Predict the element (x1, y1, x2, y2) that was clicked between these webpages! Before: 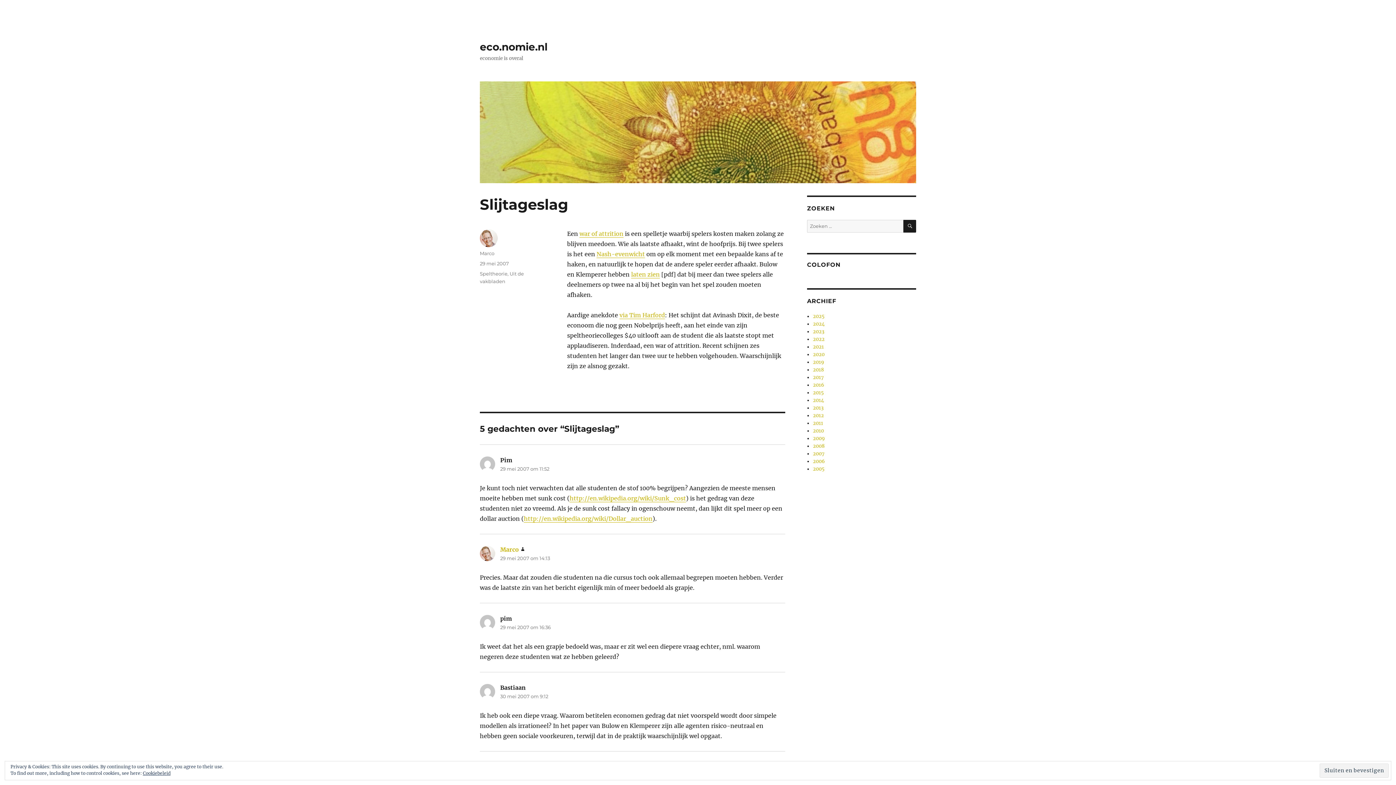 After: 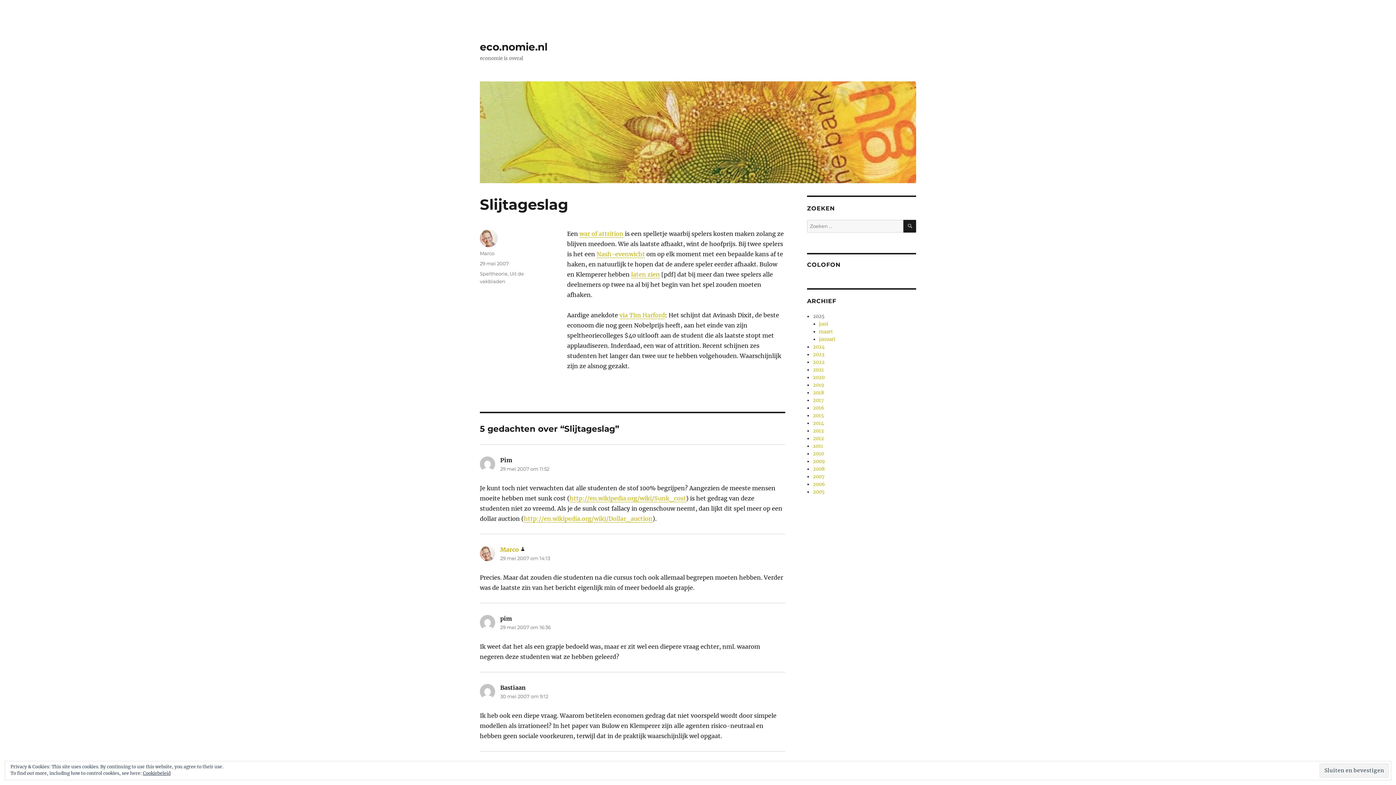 Action: bbox: (813, 313, 824, 319) label: 2025